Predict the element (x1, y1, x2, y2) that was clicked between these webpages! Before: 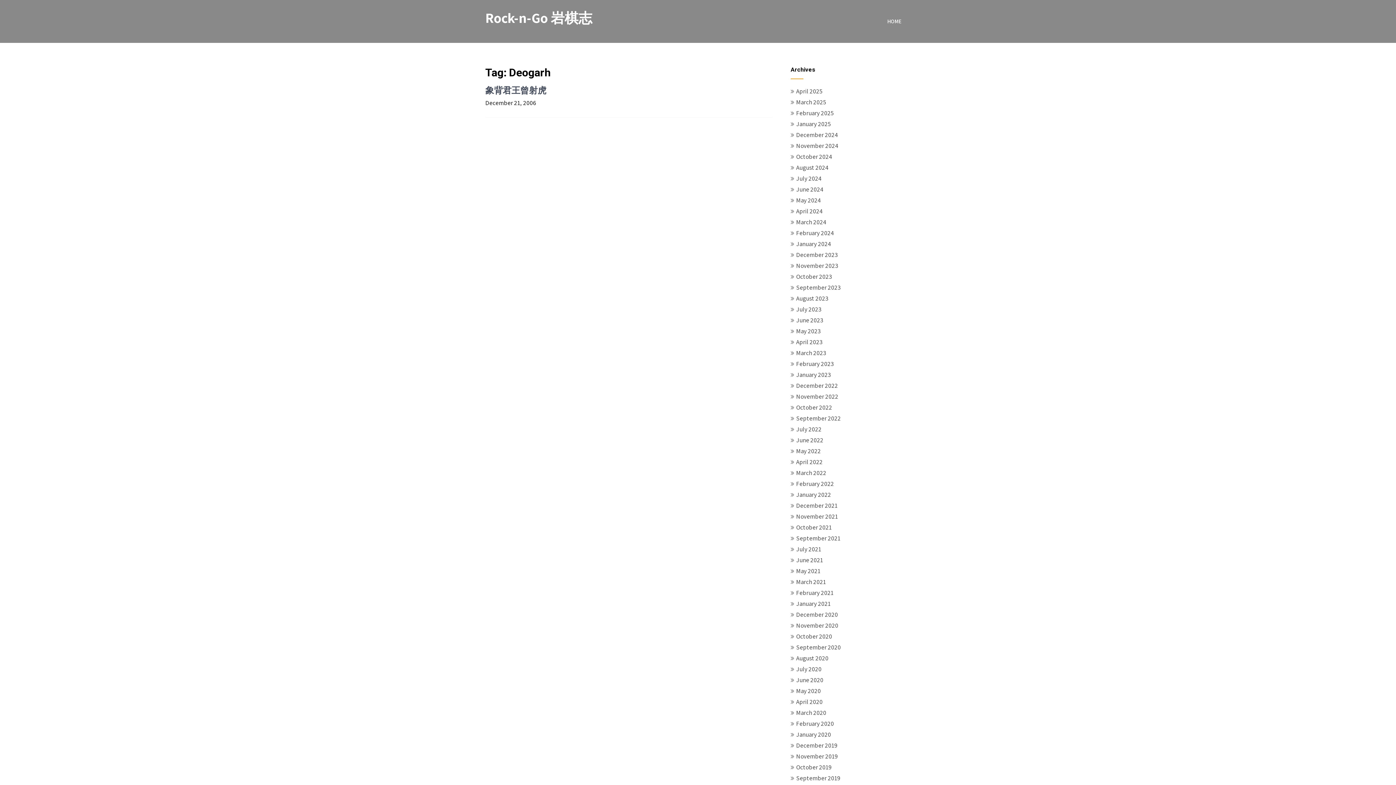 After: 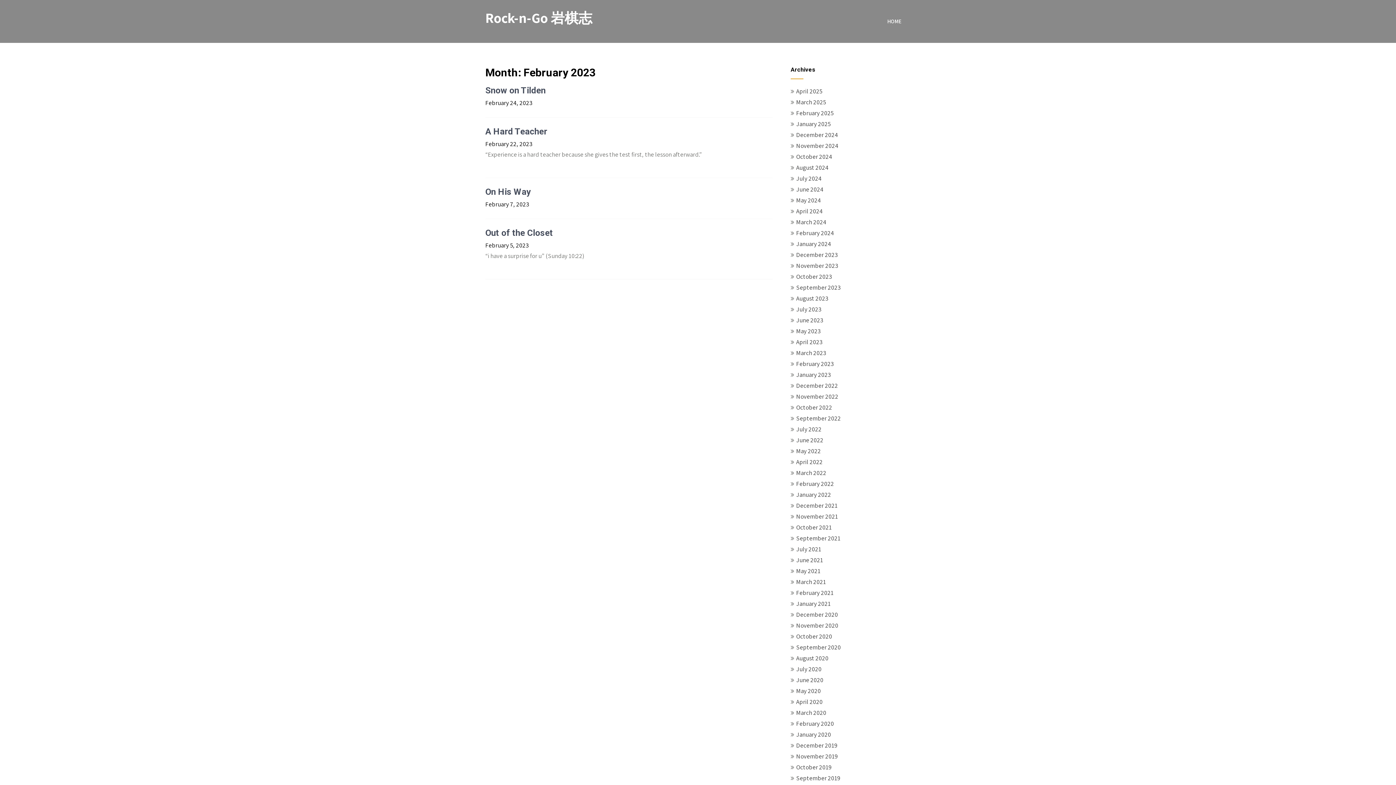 Action: bbox: (796, 359, 833, 367) label: February 2023